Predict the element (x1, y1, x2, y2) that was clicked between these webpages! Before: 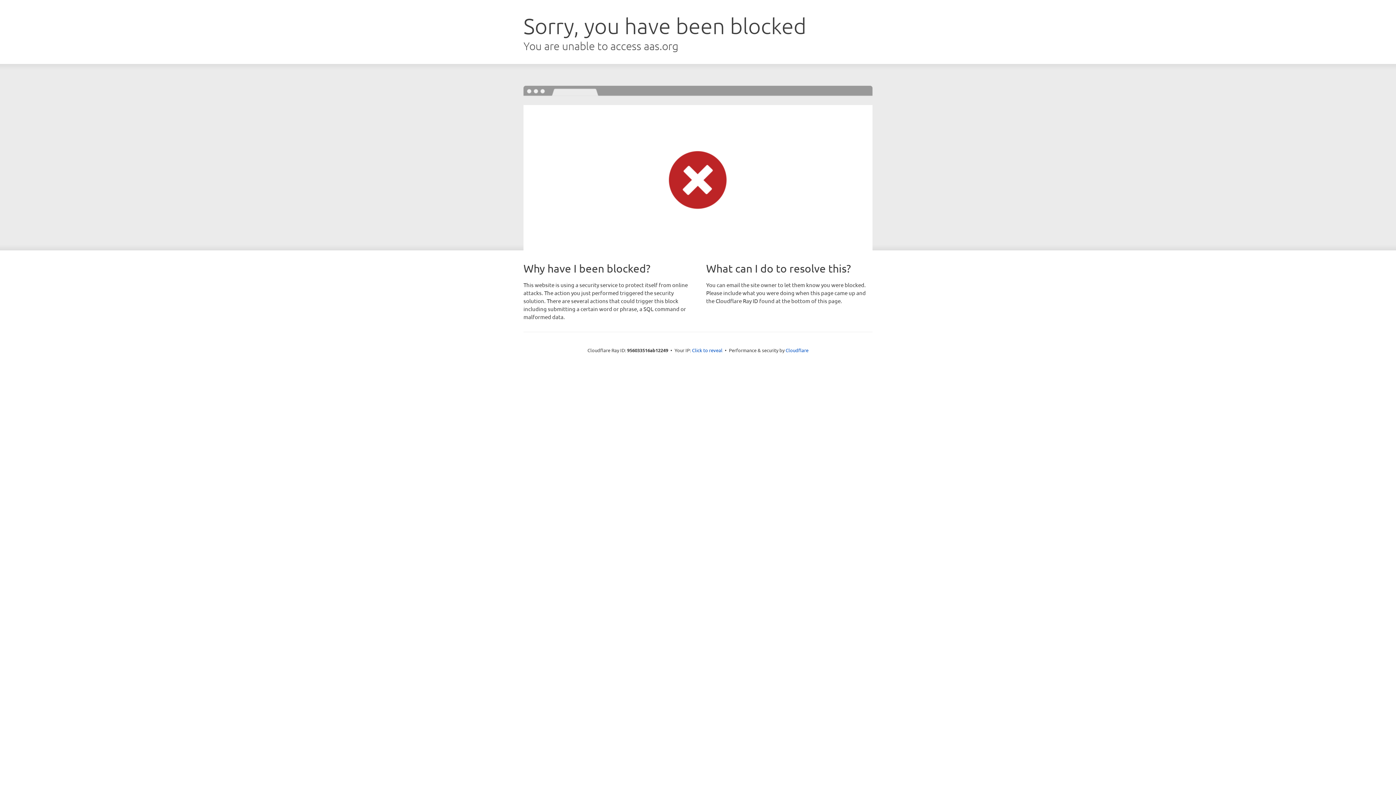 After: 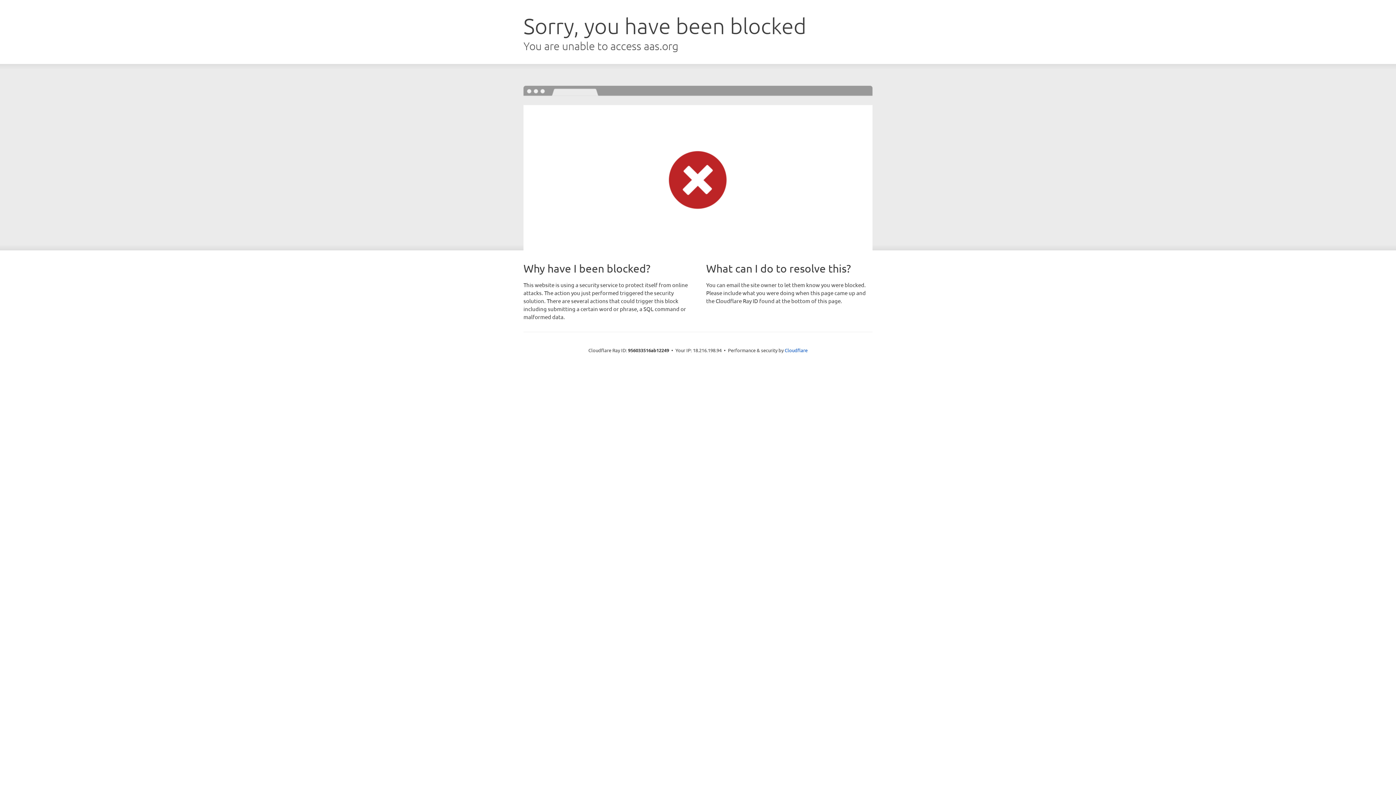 Action: bbox: (692, 346, 722, 353) label: Click to reveal